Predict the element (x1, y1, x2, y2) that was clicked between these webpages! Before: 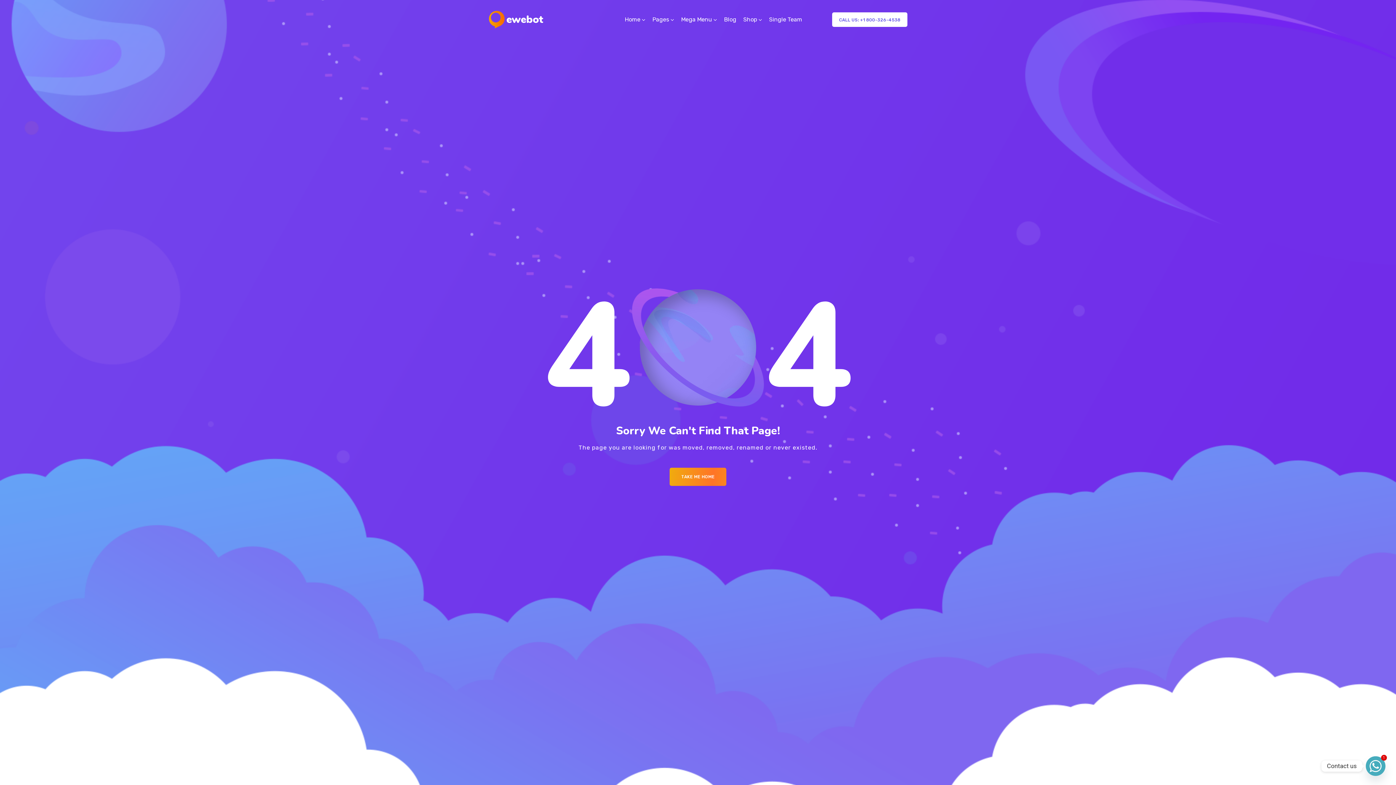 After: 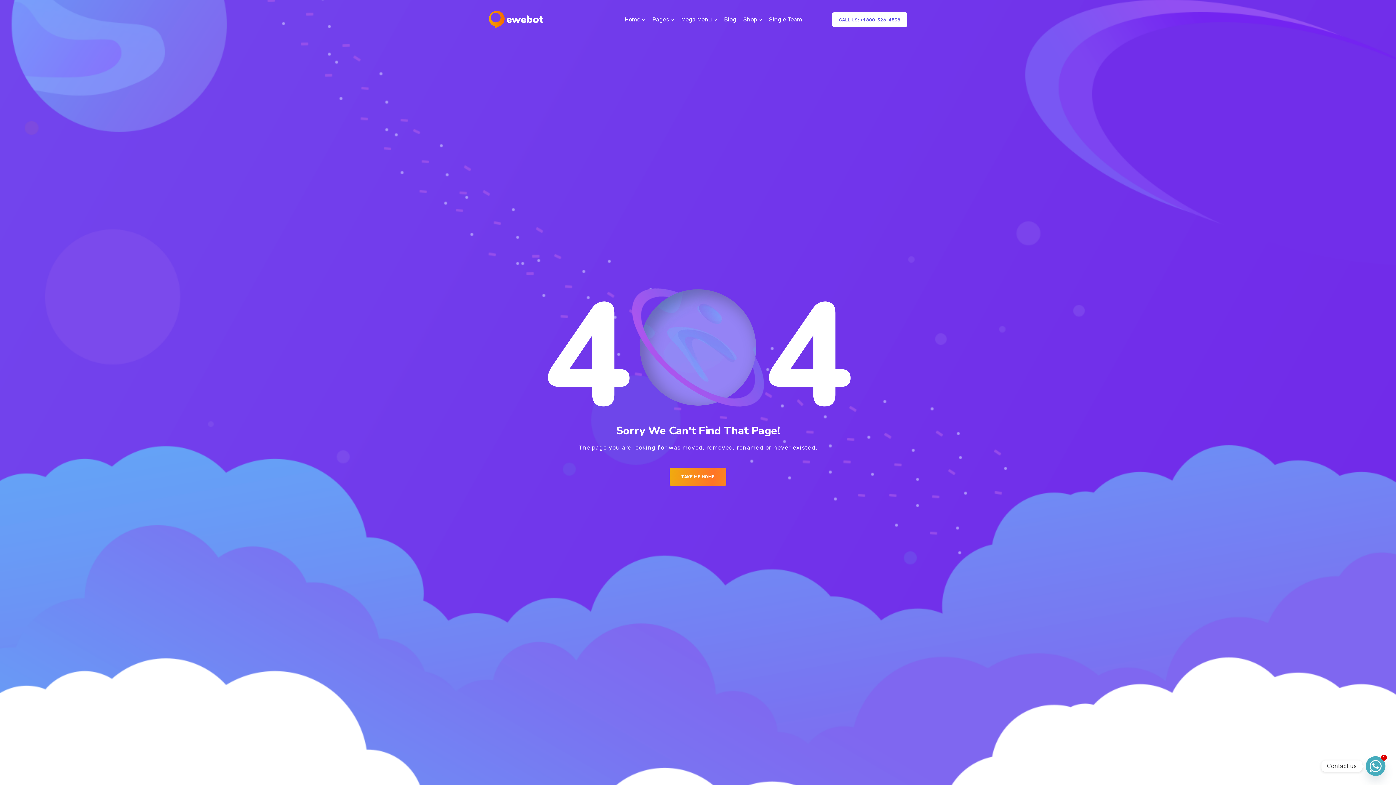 Action: bbox: (724, 5, 736, 34) label: Blog